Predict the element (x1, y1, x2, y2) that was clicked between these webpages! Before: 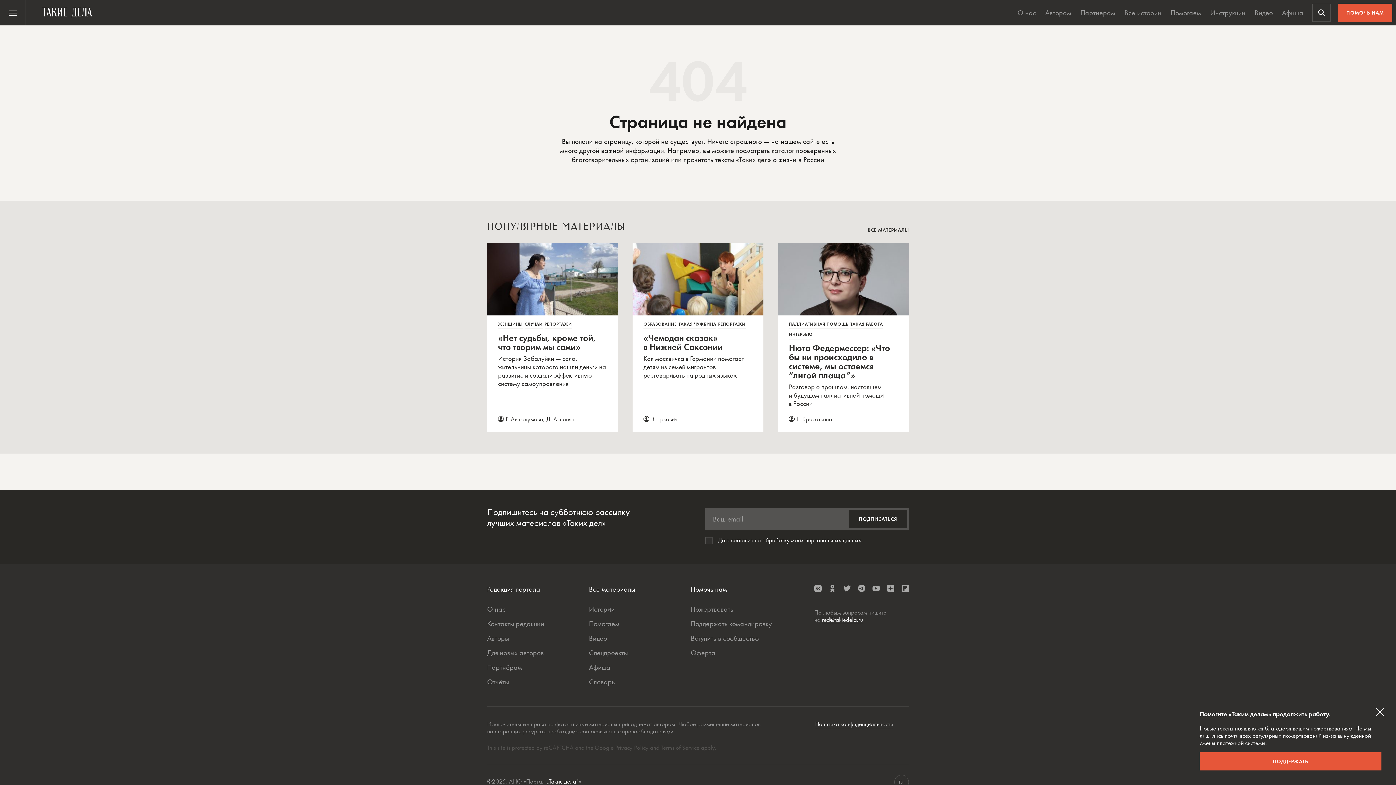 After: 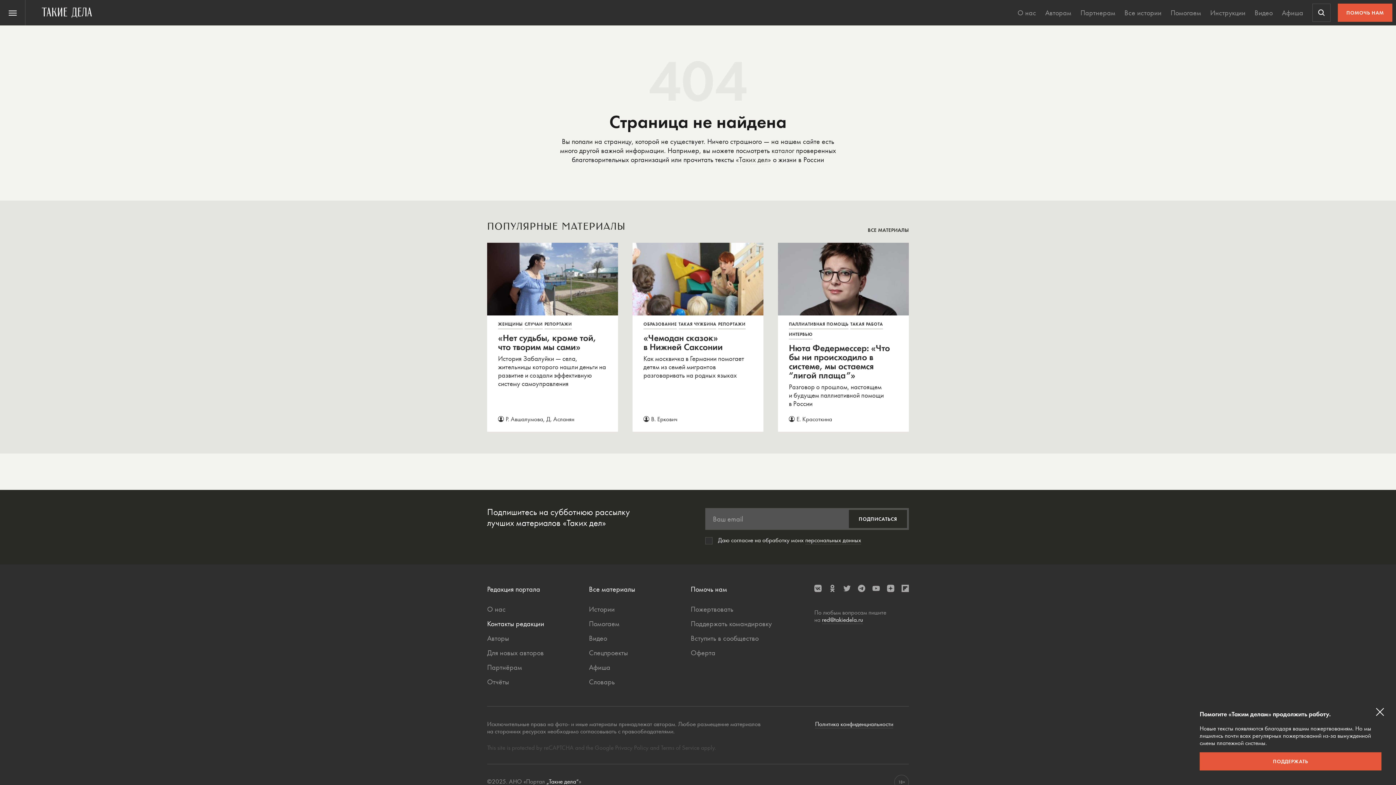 Action: label: Контакты редакции
. Откроется в новой вкладке bbox: (487, 619, 544, 628)